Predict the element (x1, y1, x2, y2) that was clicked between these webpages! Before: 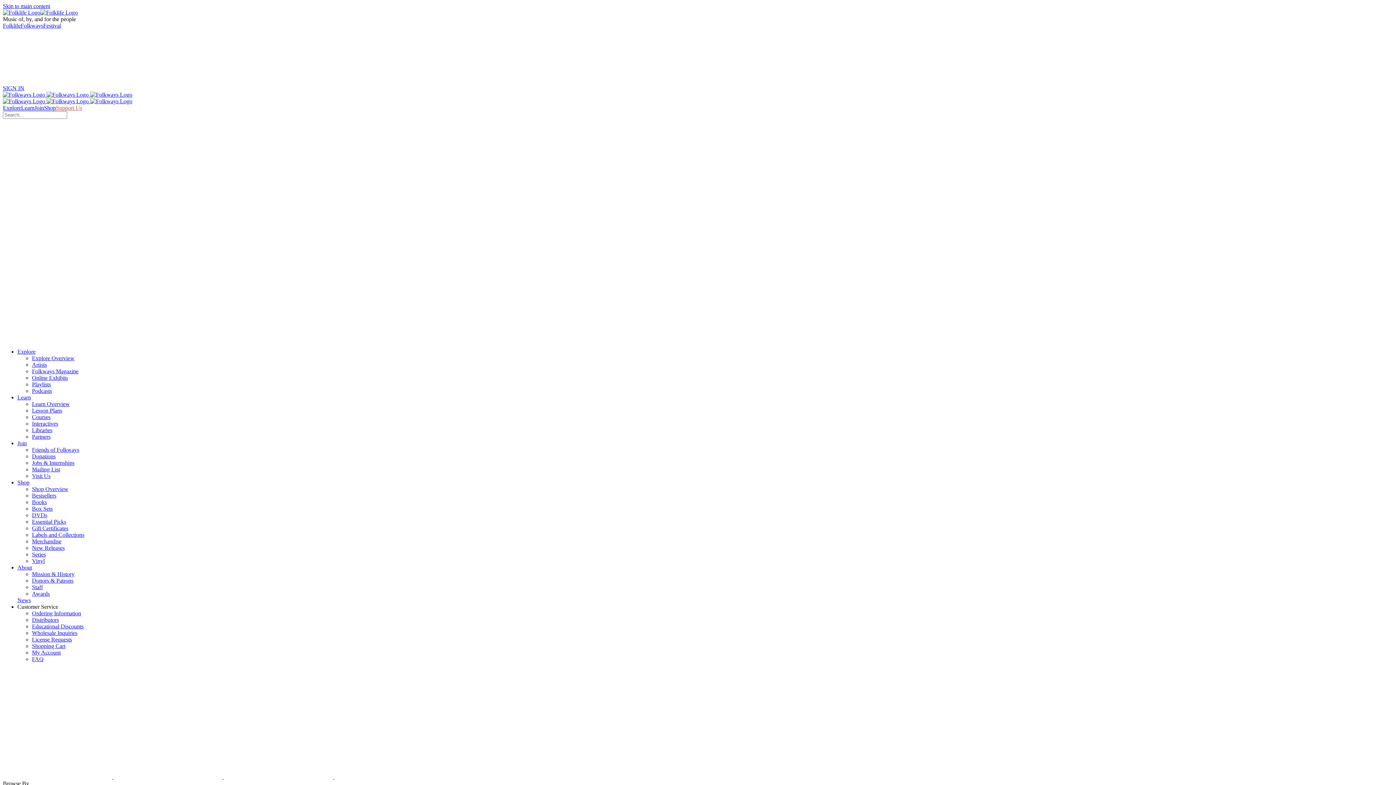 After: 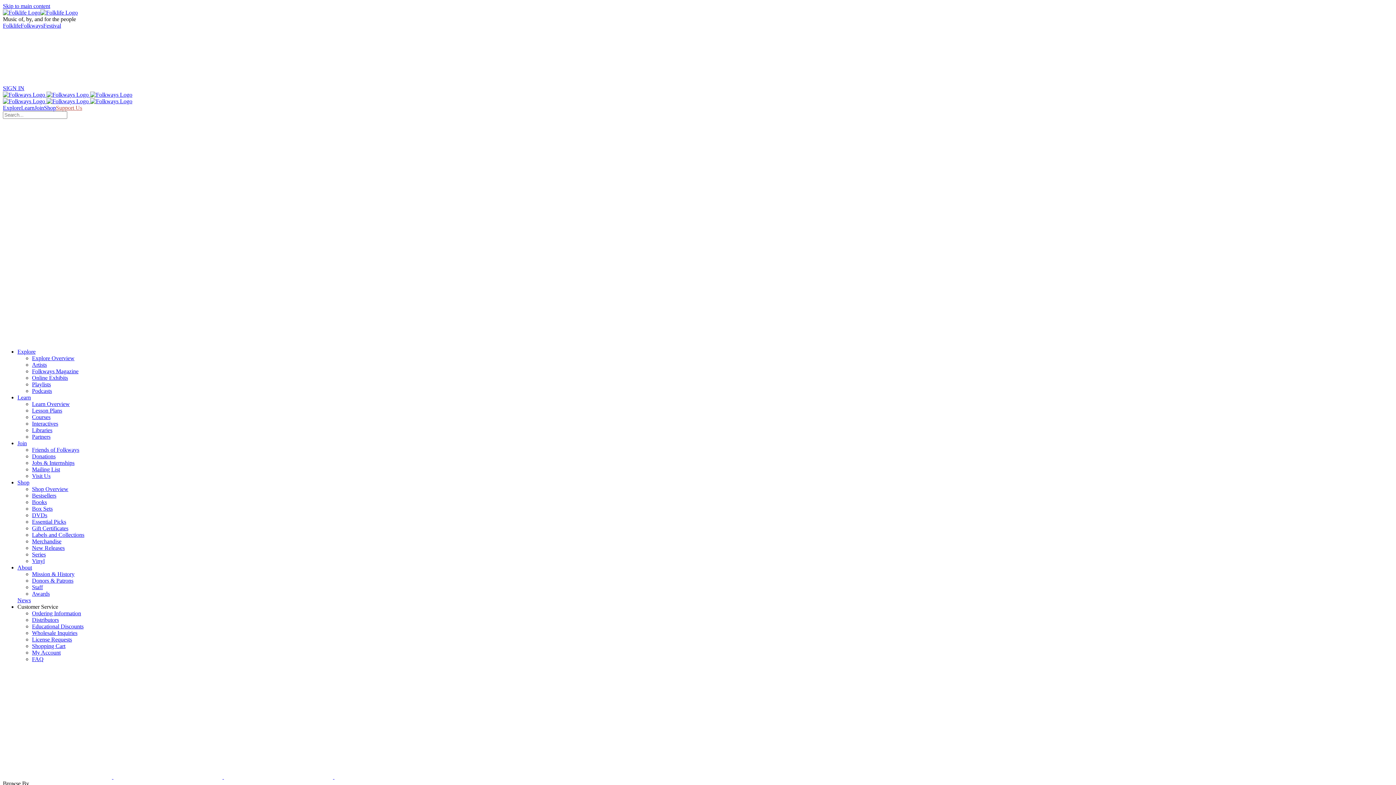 Action: label:   bbox: (224, 774, 334, 780)